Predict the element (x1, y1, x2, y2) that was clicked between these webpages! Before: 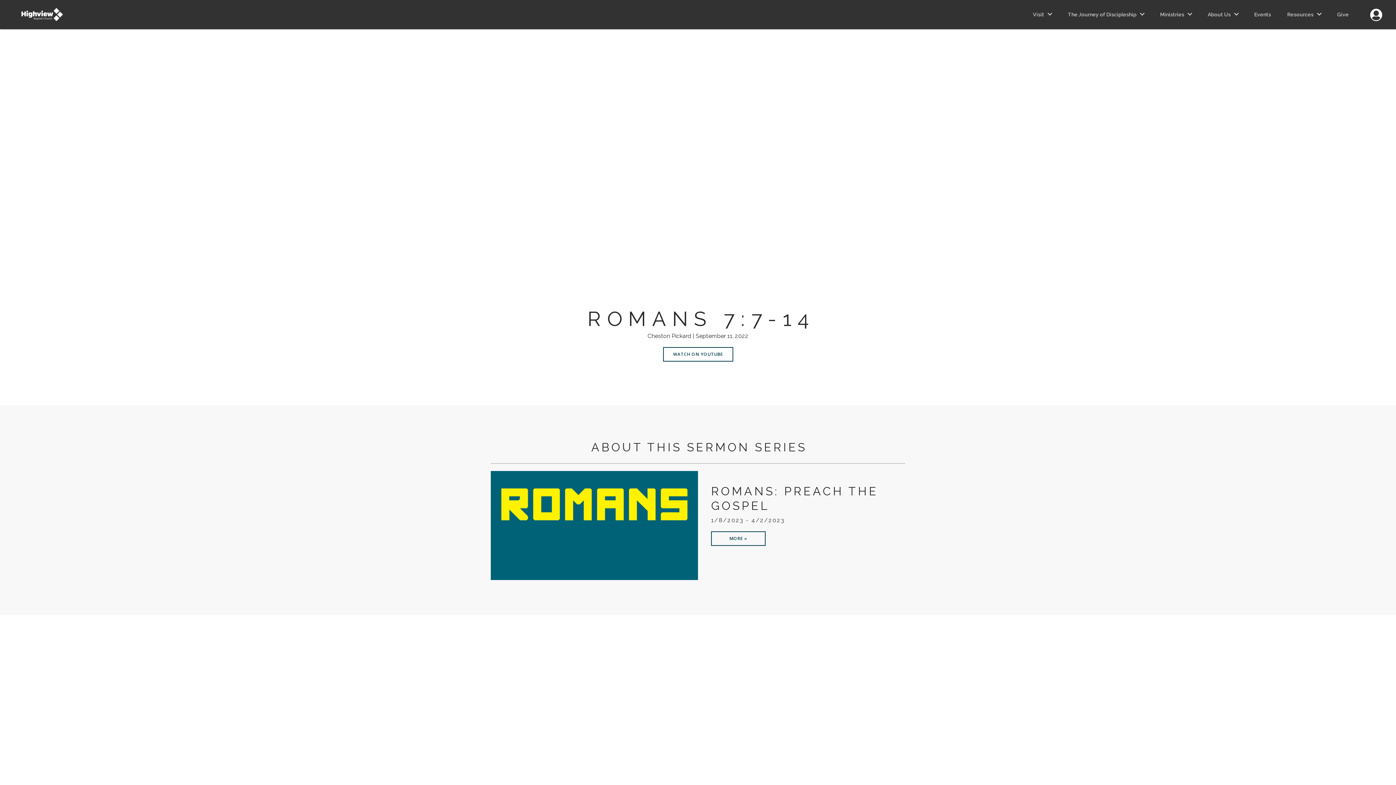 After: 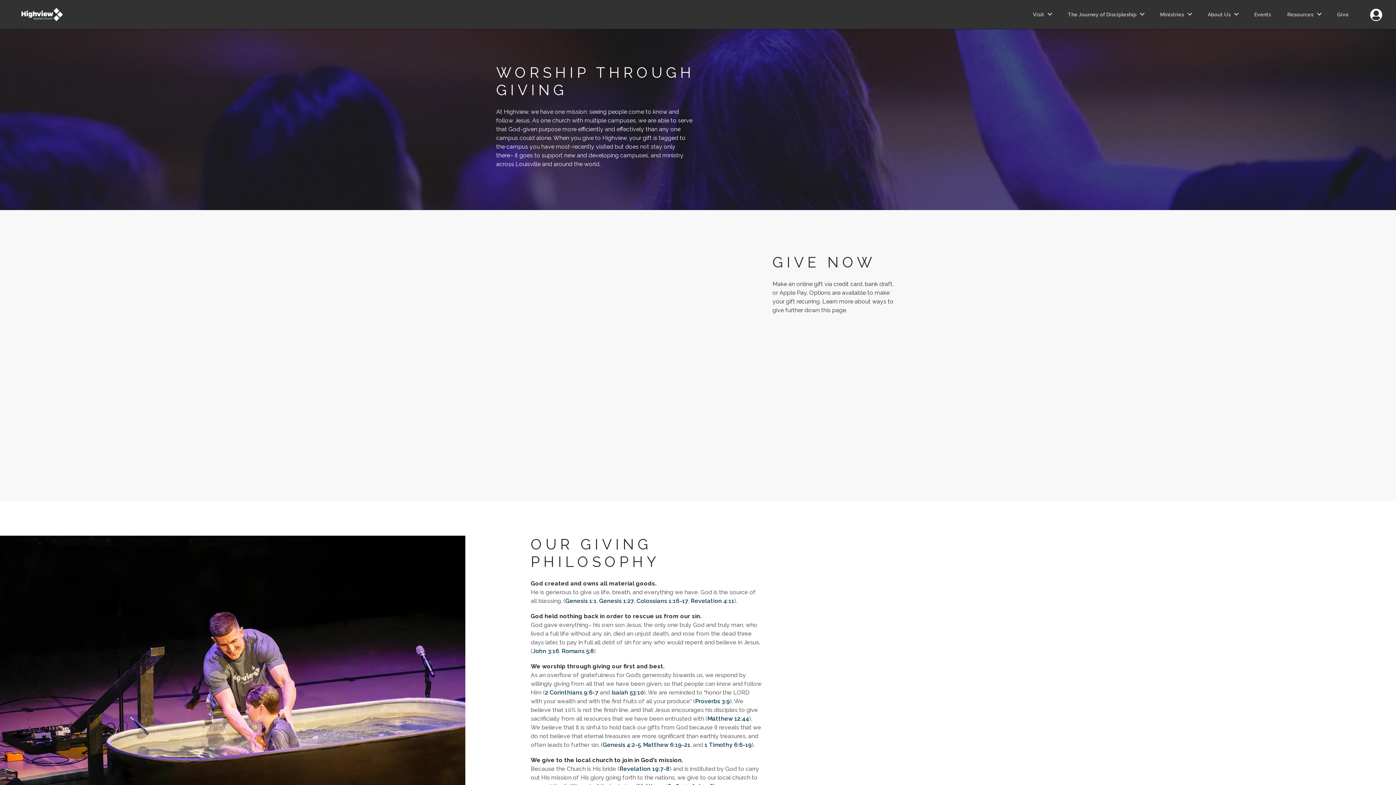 Action: label: Give bbox: (1333, 0, 1352, 29)